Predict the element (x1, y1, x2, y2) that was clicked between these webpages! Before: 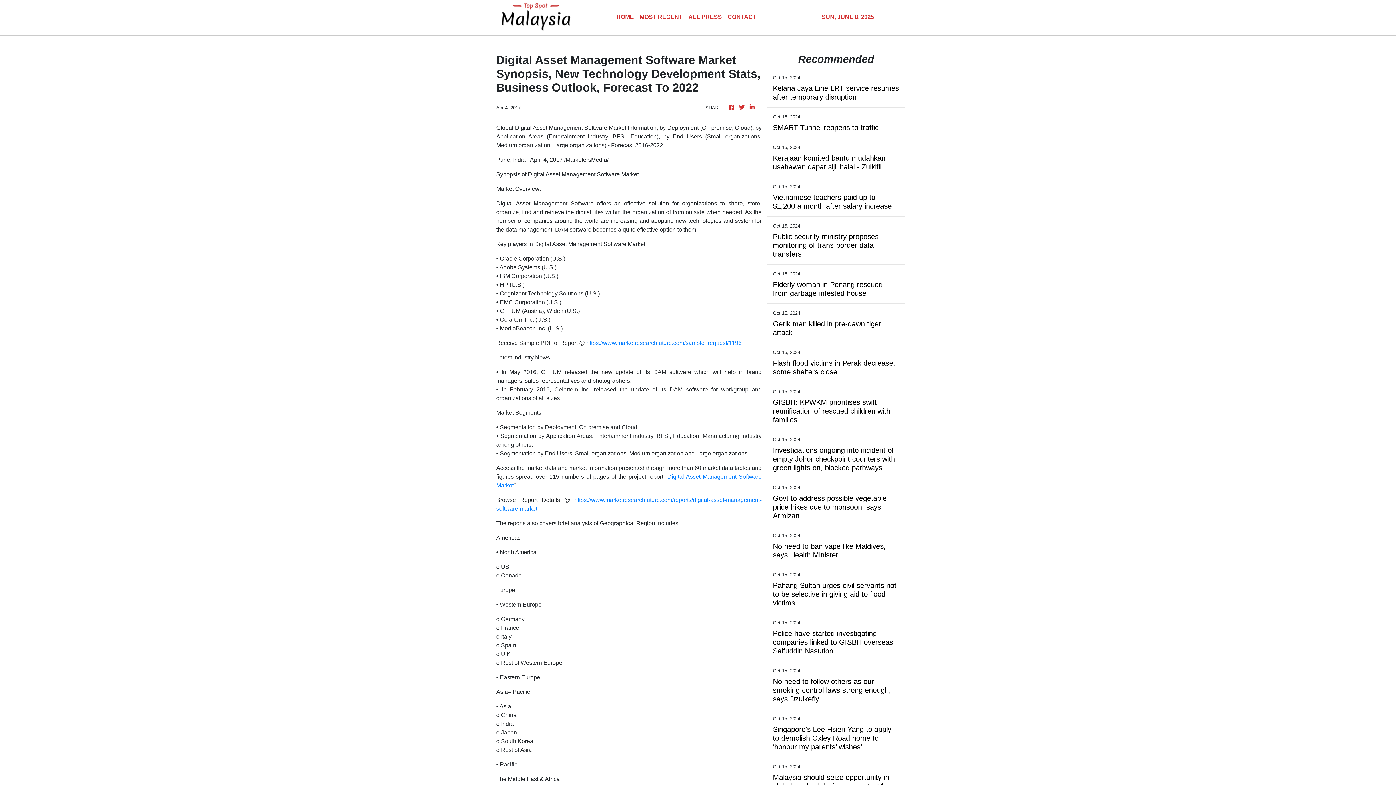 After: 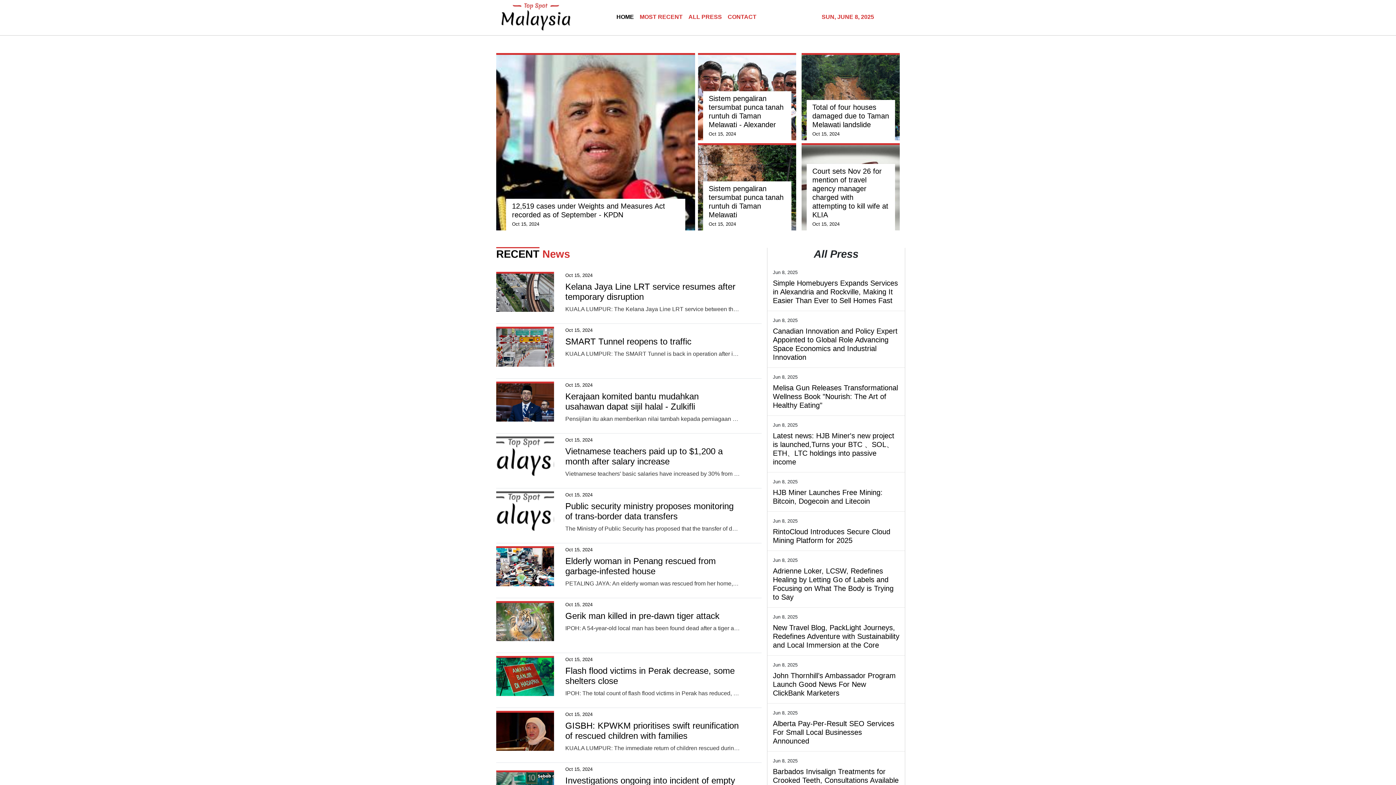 Action: bbox: (490, 2, 582, 32)